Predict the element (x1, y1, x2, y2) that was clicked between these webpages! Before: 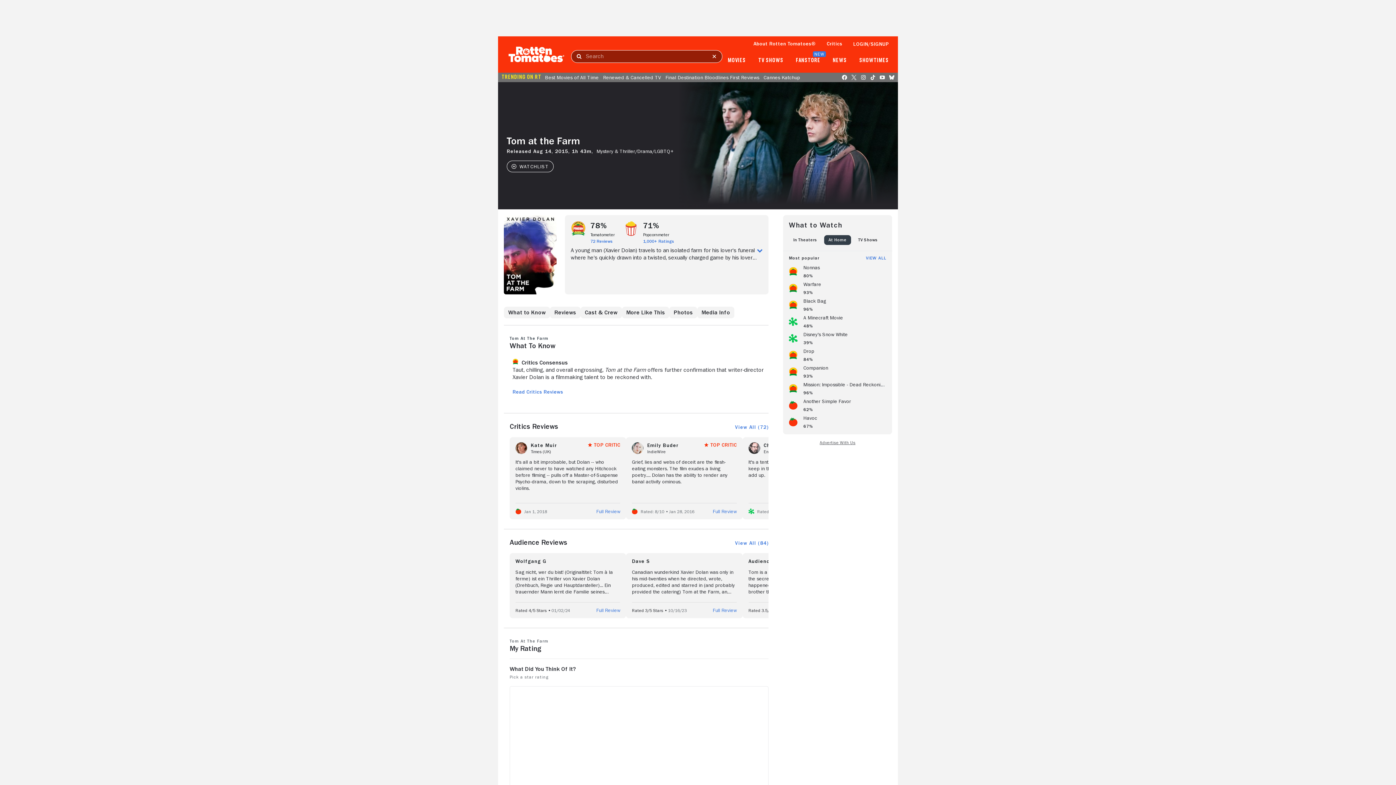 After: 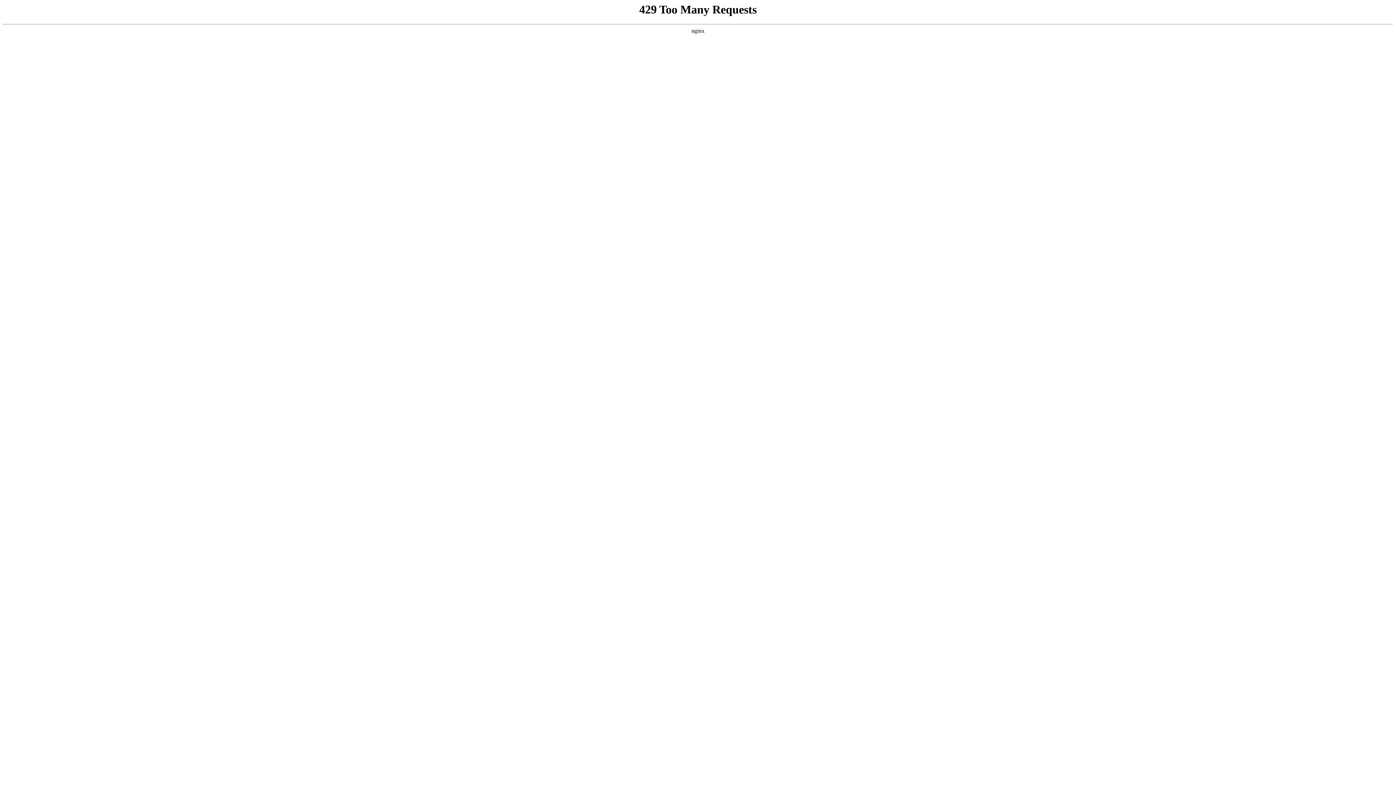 Action: label: Renewed & Cancelled TV bbox: (601, 74, 663, 80)